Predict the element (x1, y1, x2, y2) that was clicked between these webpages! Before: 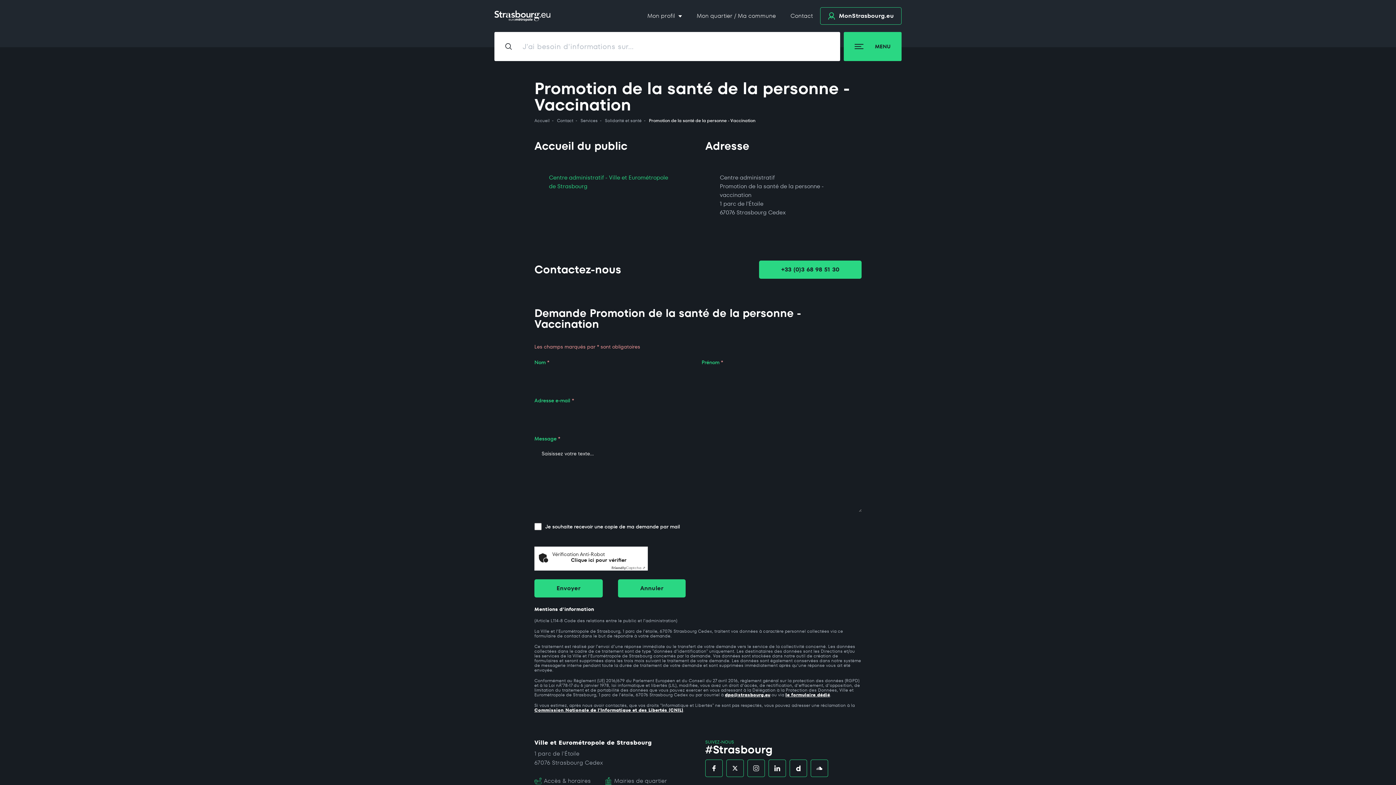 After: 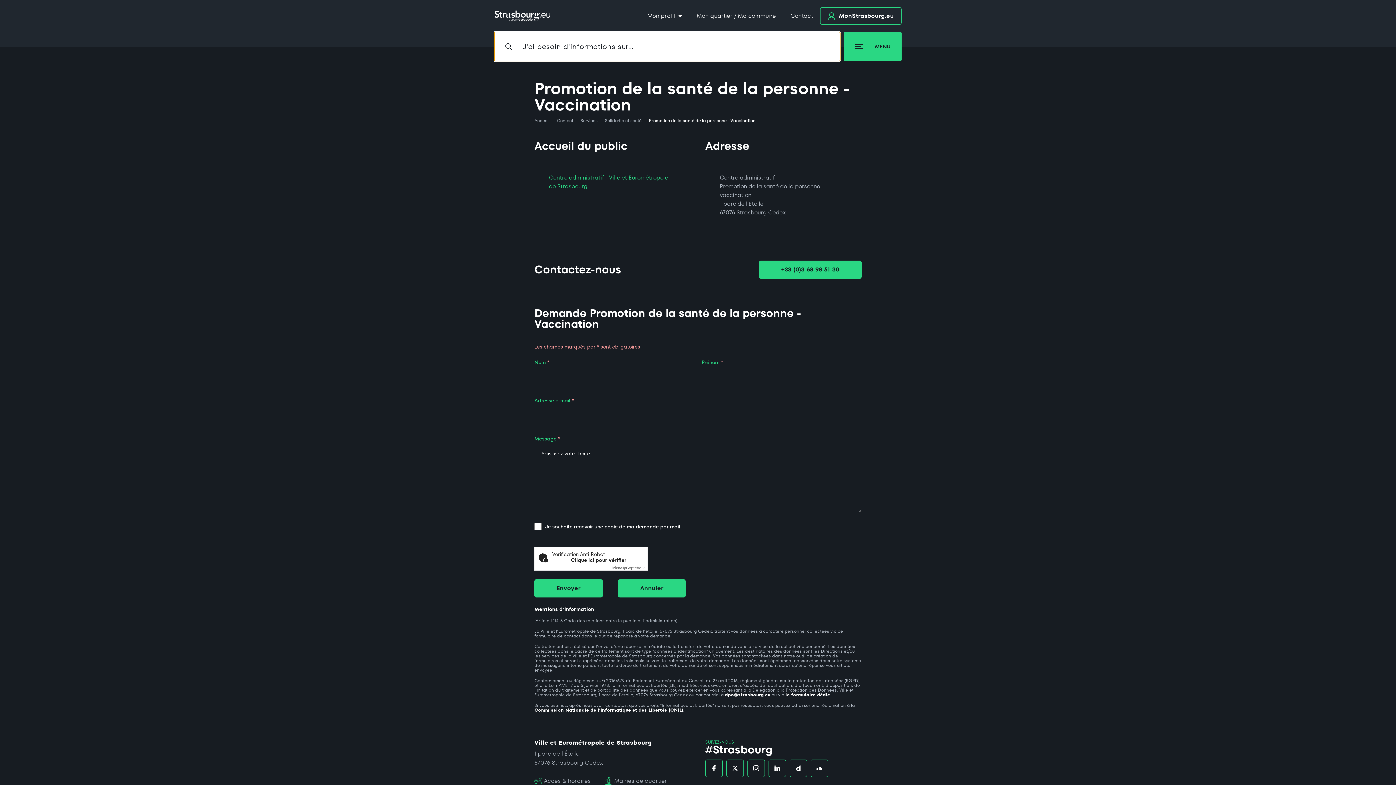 Action: bbox: (494, 32, 840, 61) label: J'ai besoin d'informations sur…